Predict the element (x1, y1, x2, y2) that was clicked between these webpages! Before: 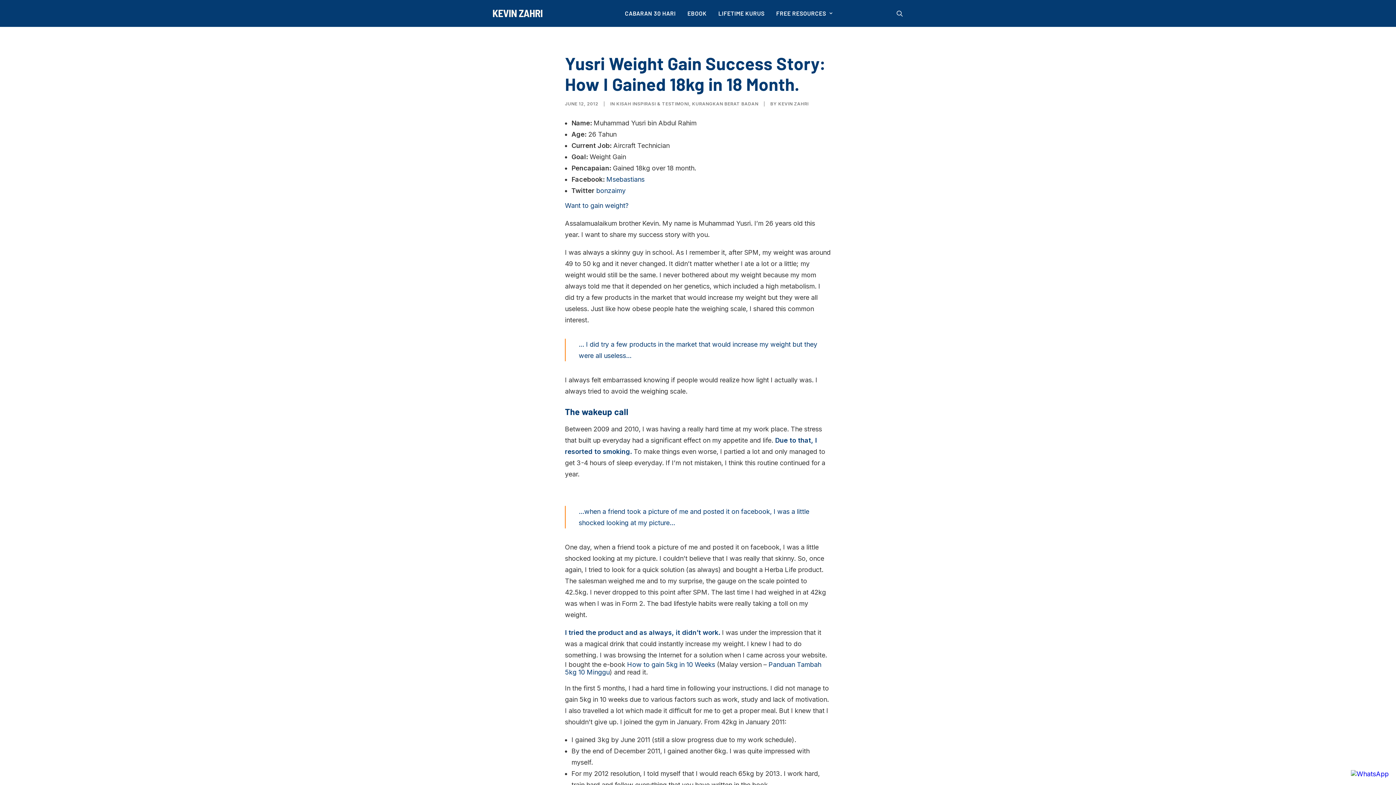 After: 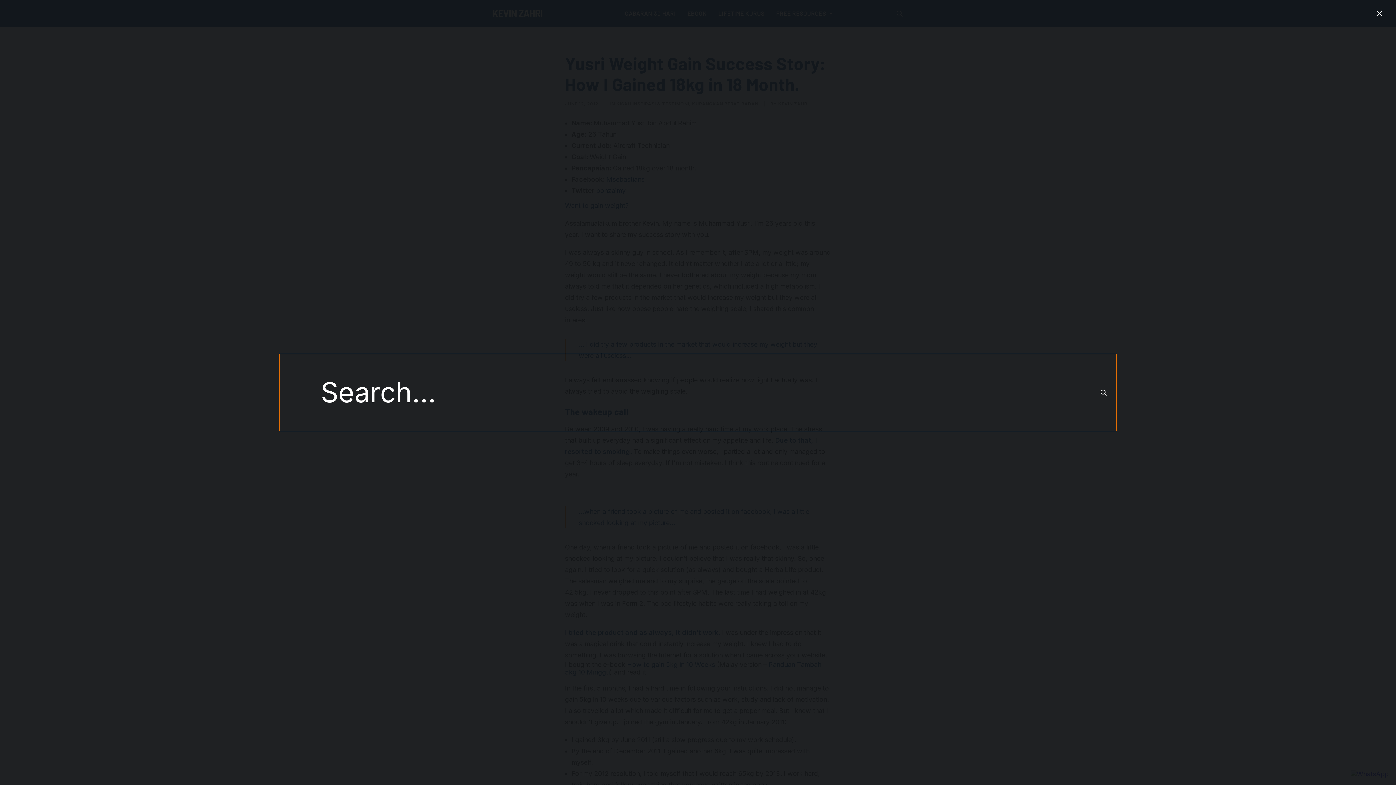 Action: label: Search bbox: (896, 0, 903, 26)